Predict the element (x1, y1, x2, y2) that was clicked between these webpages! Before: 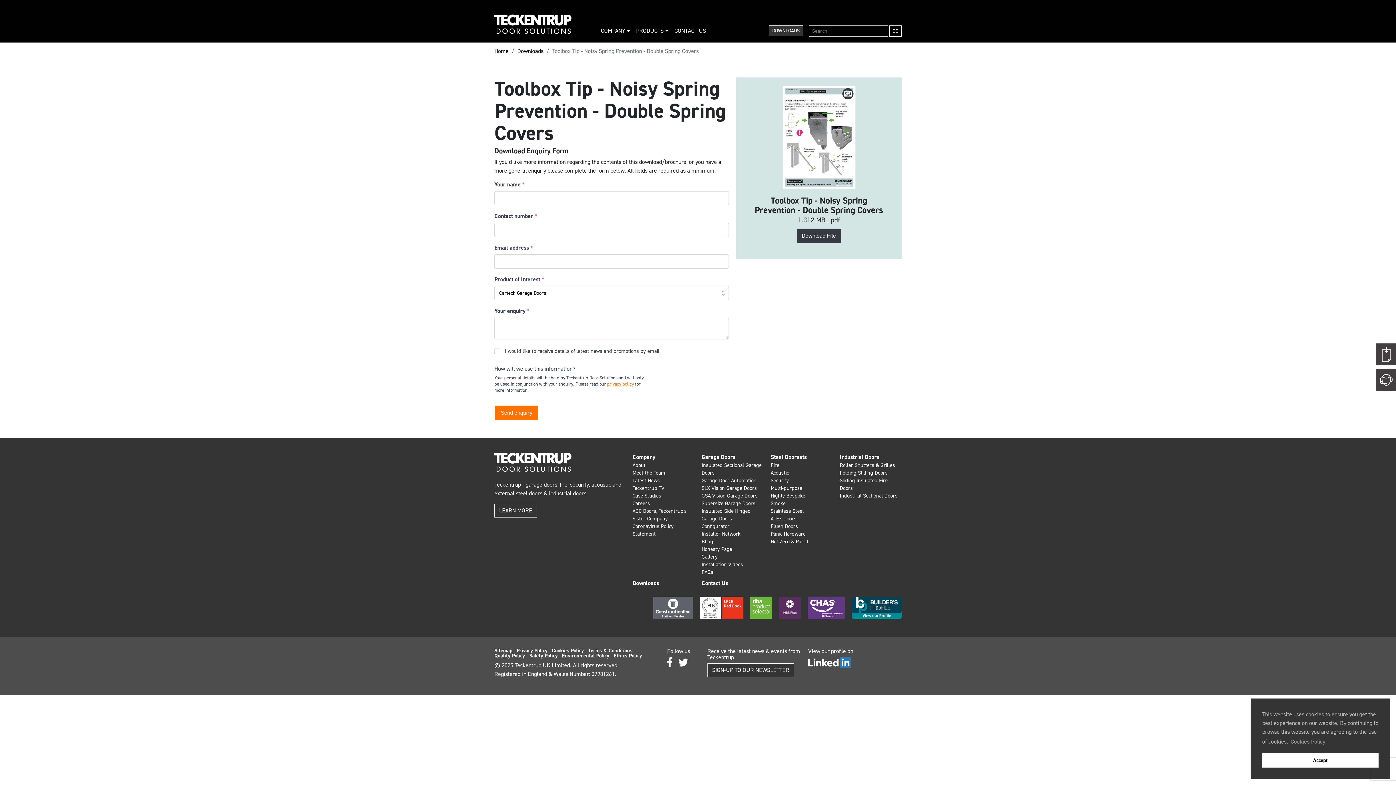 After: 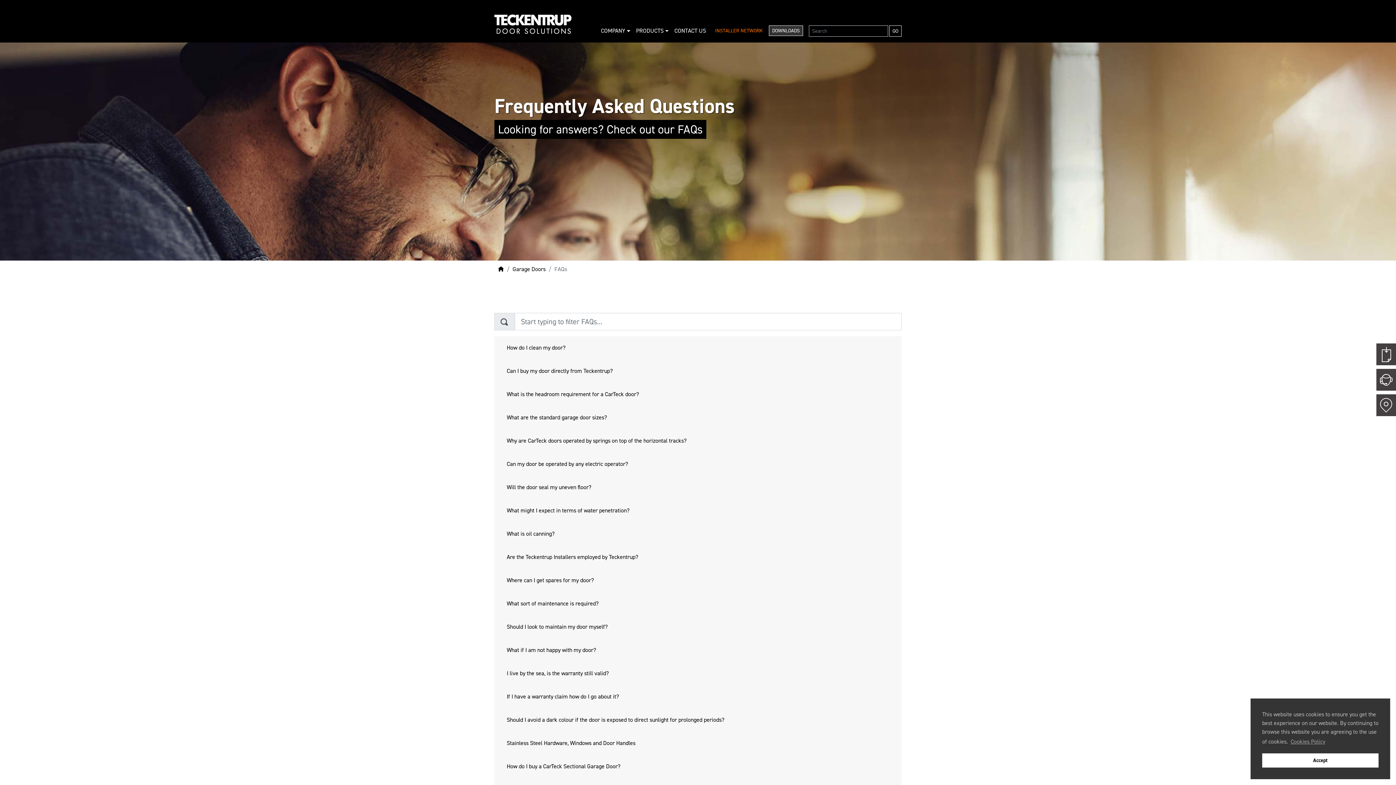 Action: bbox: (701, 568, 763, 576) label: FAQs